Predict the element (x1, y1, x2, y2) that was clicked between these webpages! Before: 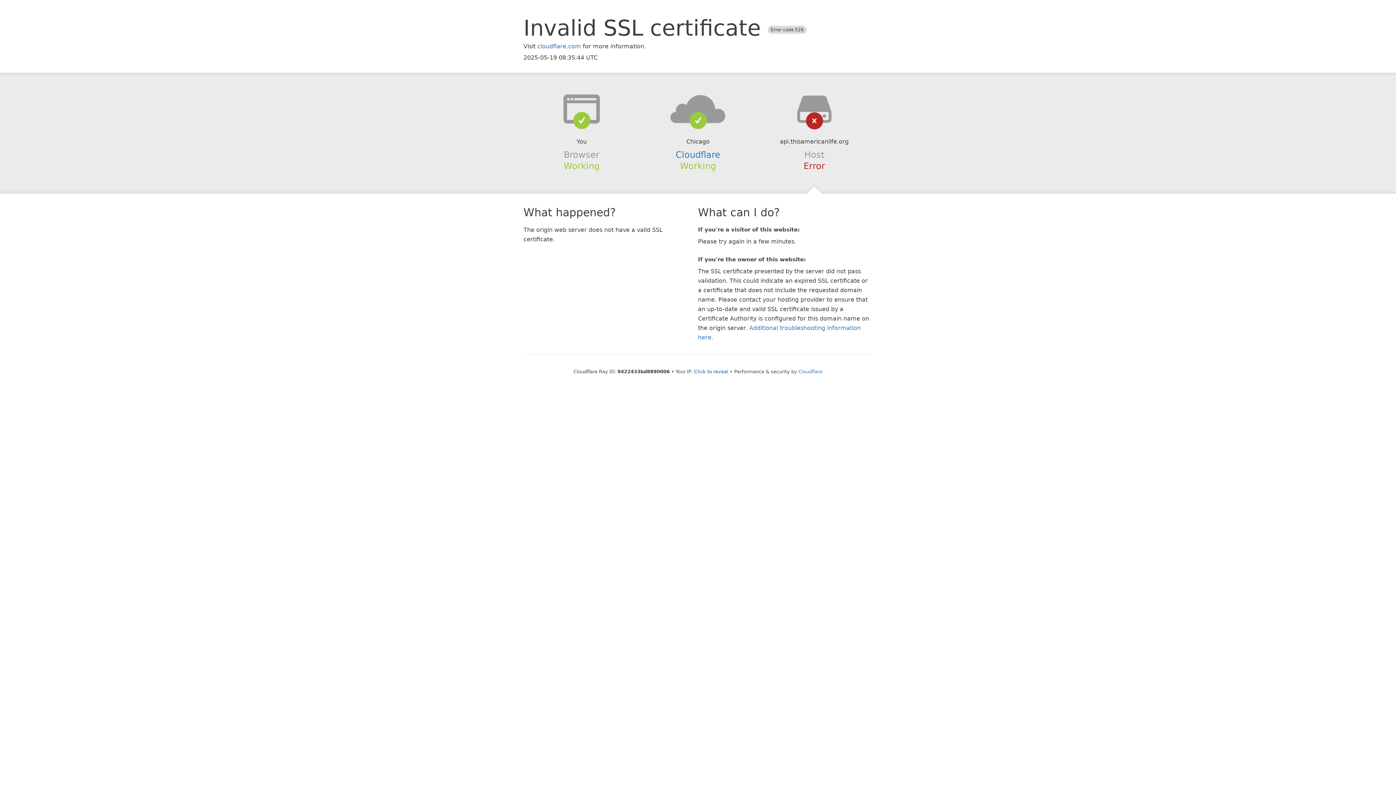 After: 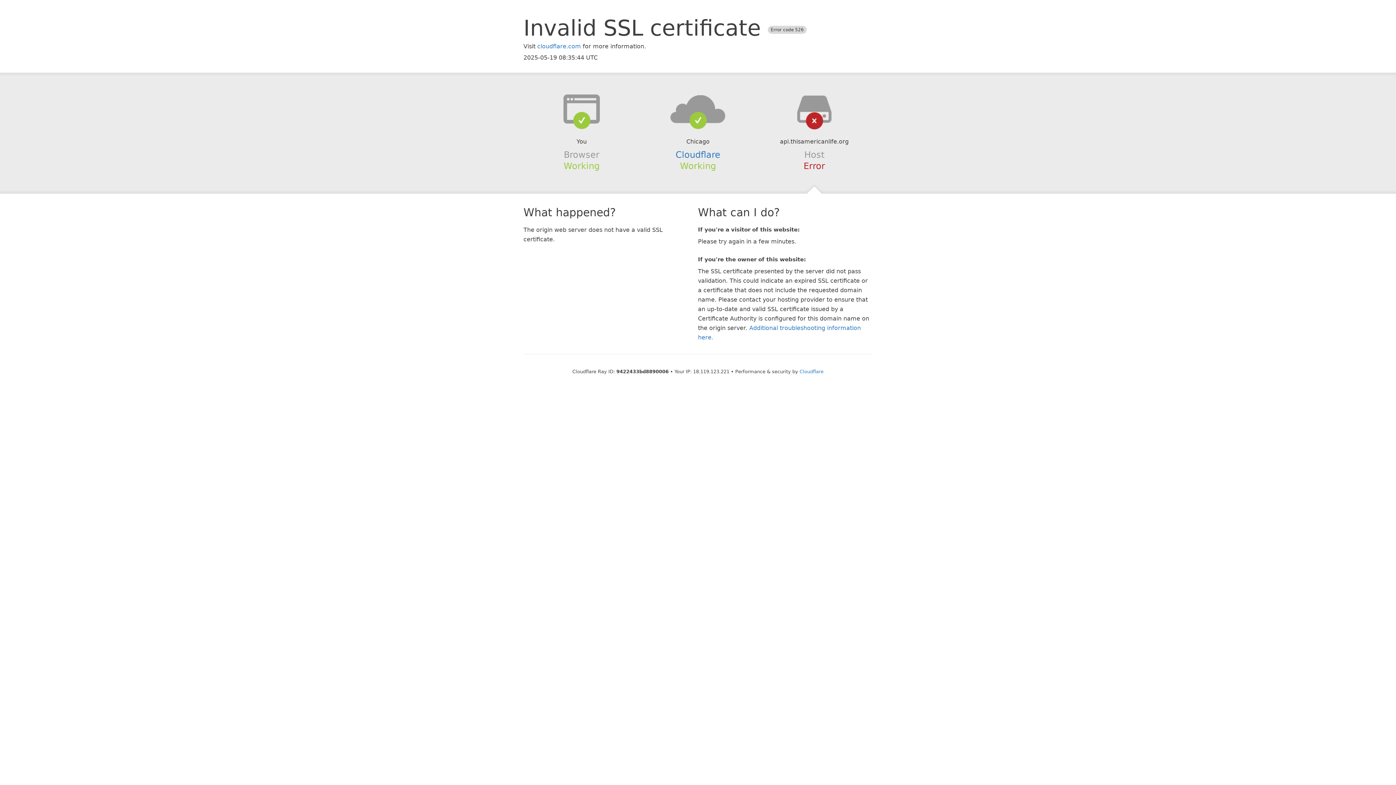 Action: label: Click to reveal bbox: (694, 368, 728, 374)